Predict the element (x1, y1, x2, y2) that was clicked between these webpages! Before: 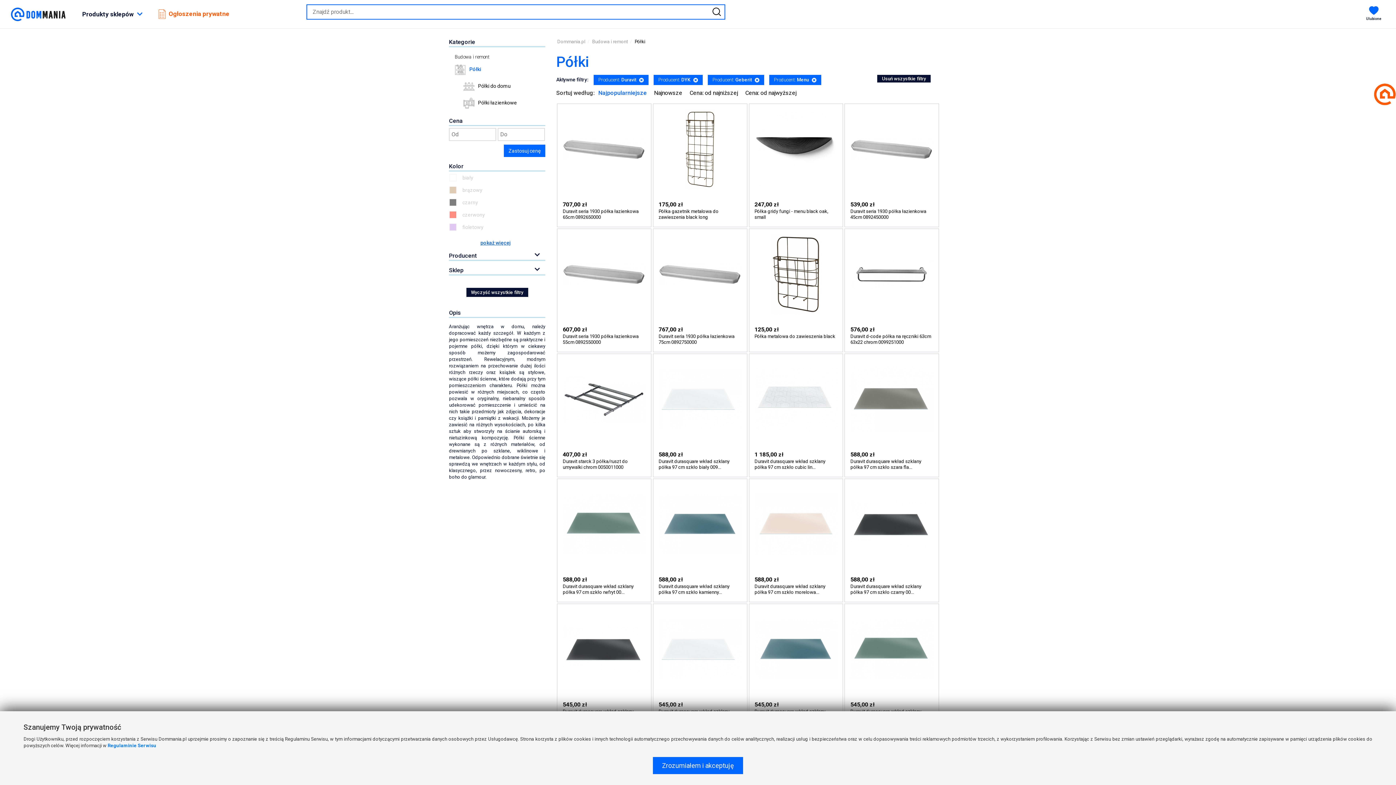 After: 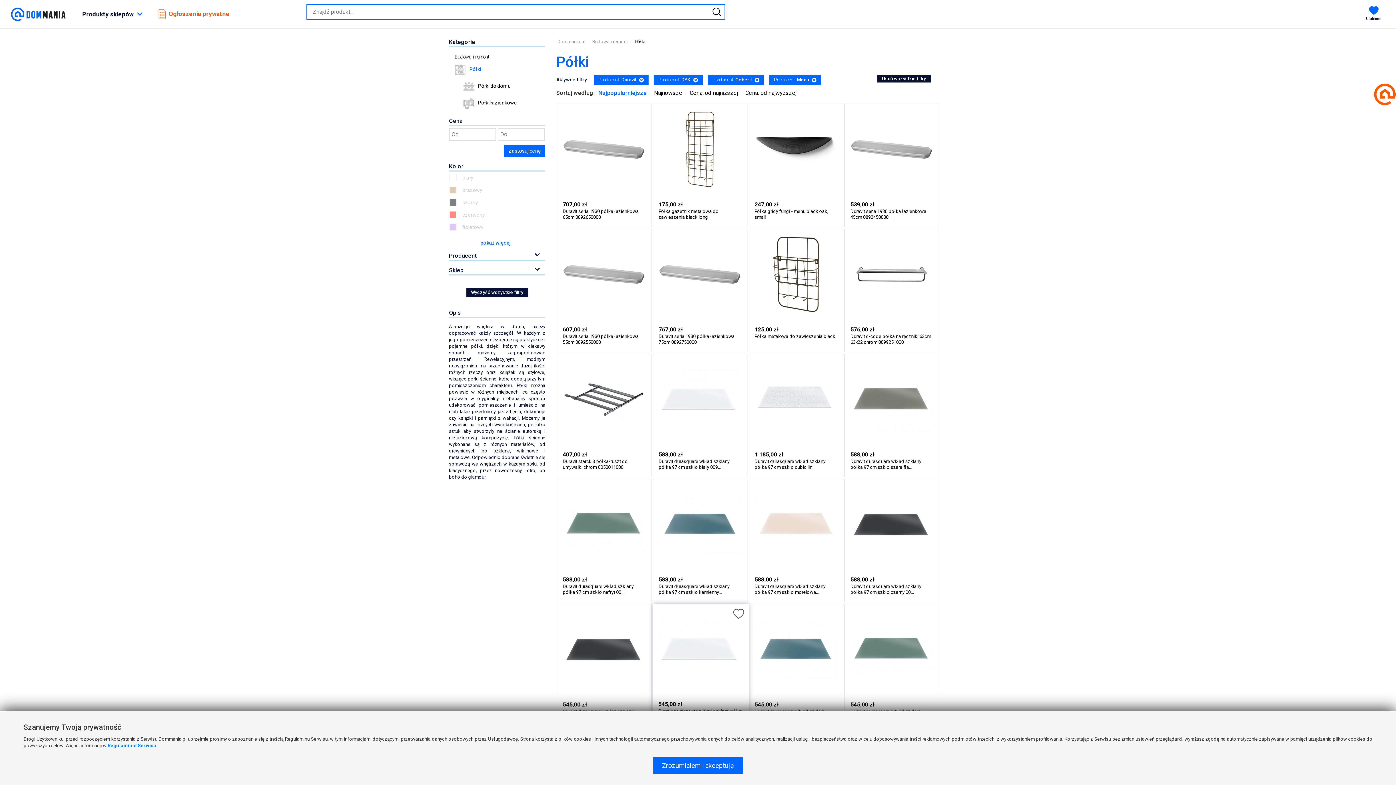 Action: bbox: (653, 604, 747, 695)